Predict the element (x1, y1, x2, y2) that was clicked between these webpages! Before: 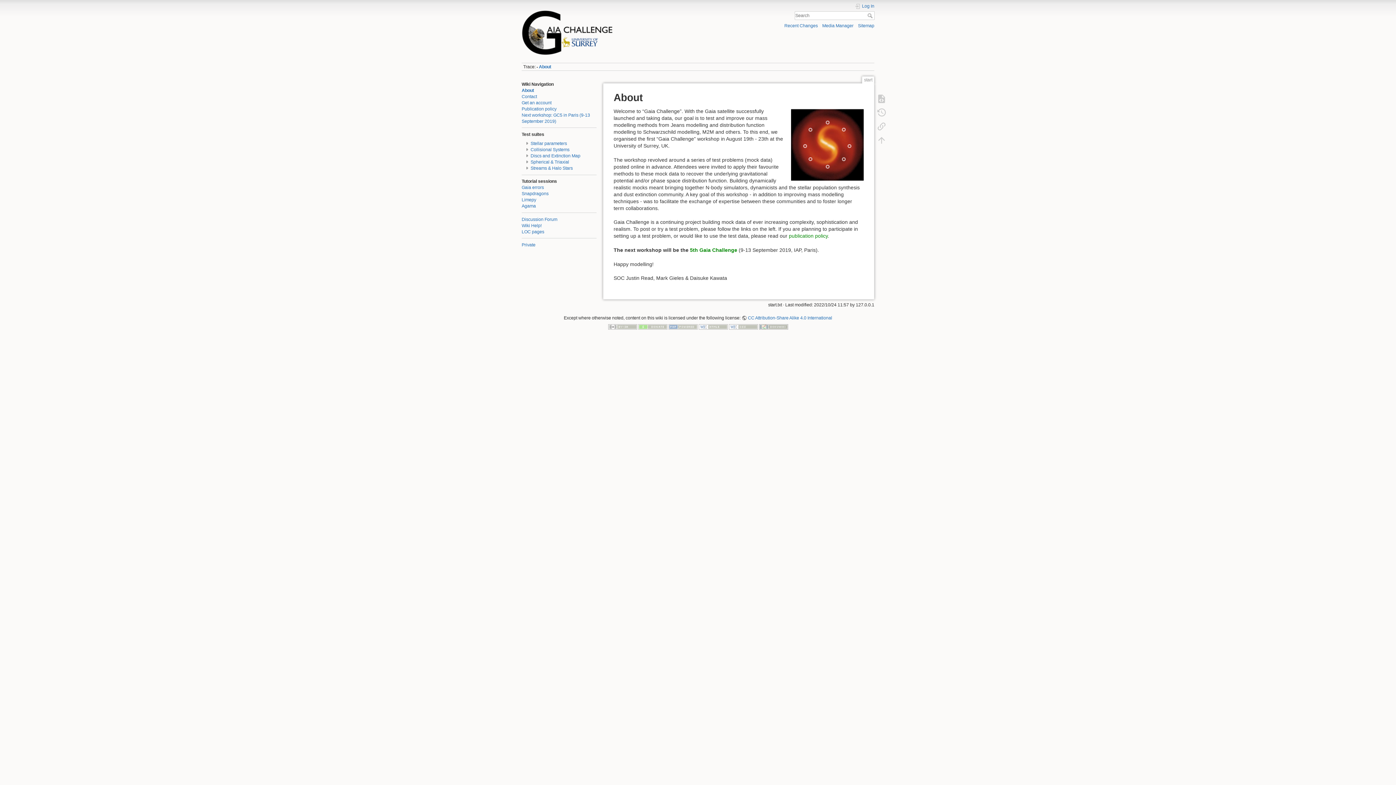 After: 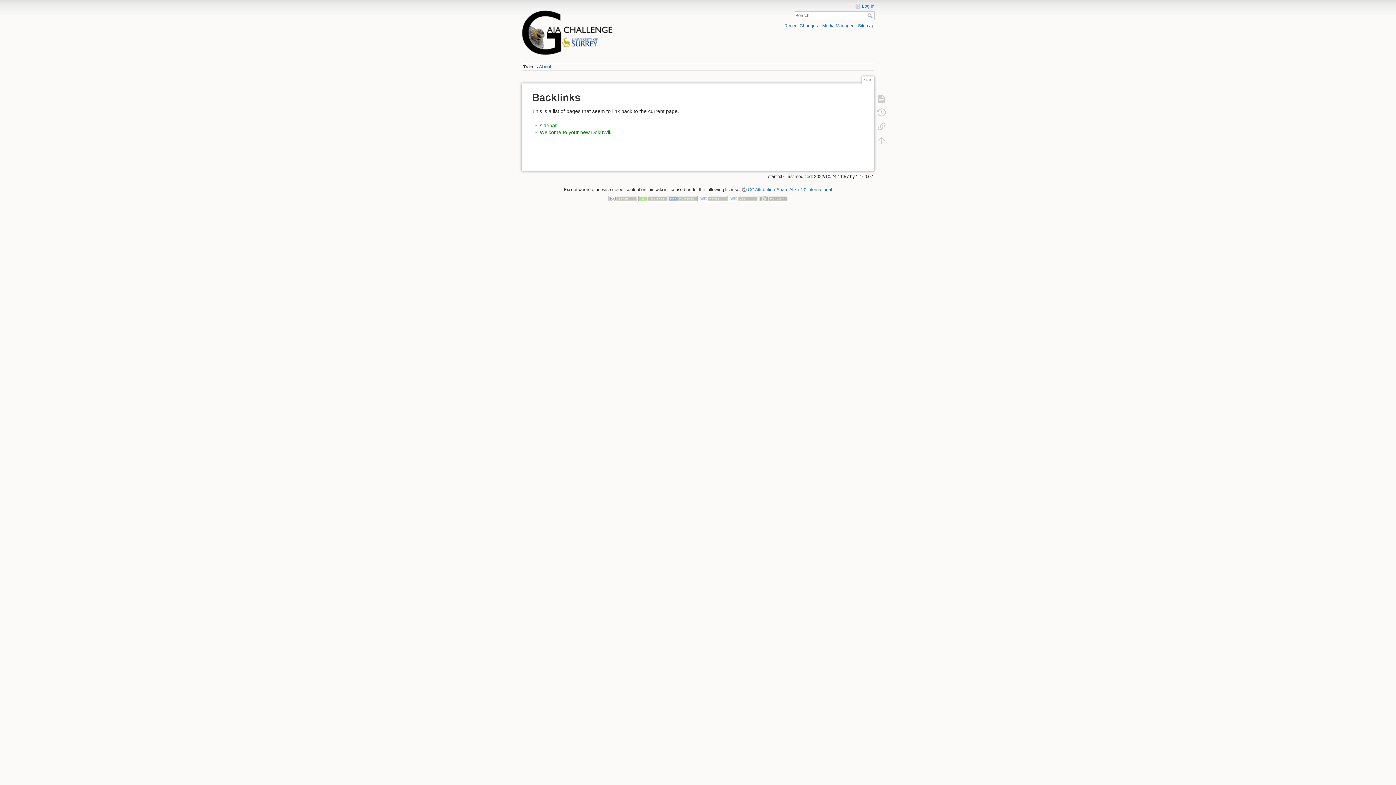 Action: bbox: (873, 119, 890, 133)